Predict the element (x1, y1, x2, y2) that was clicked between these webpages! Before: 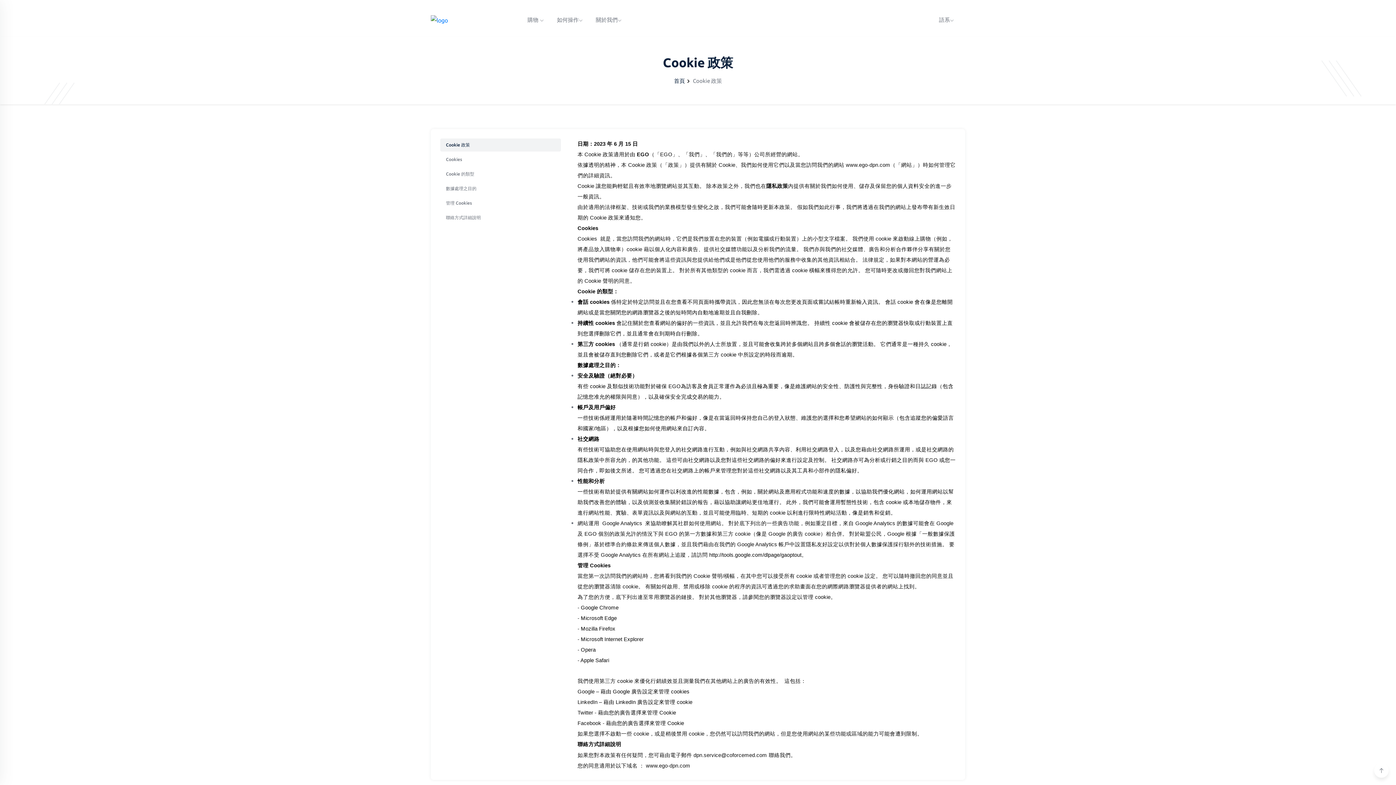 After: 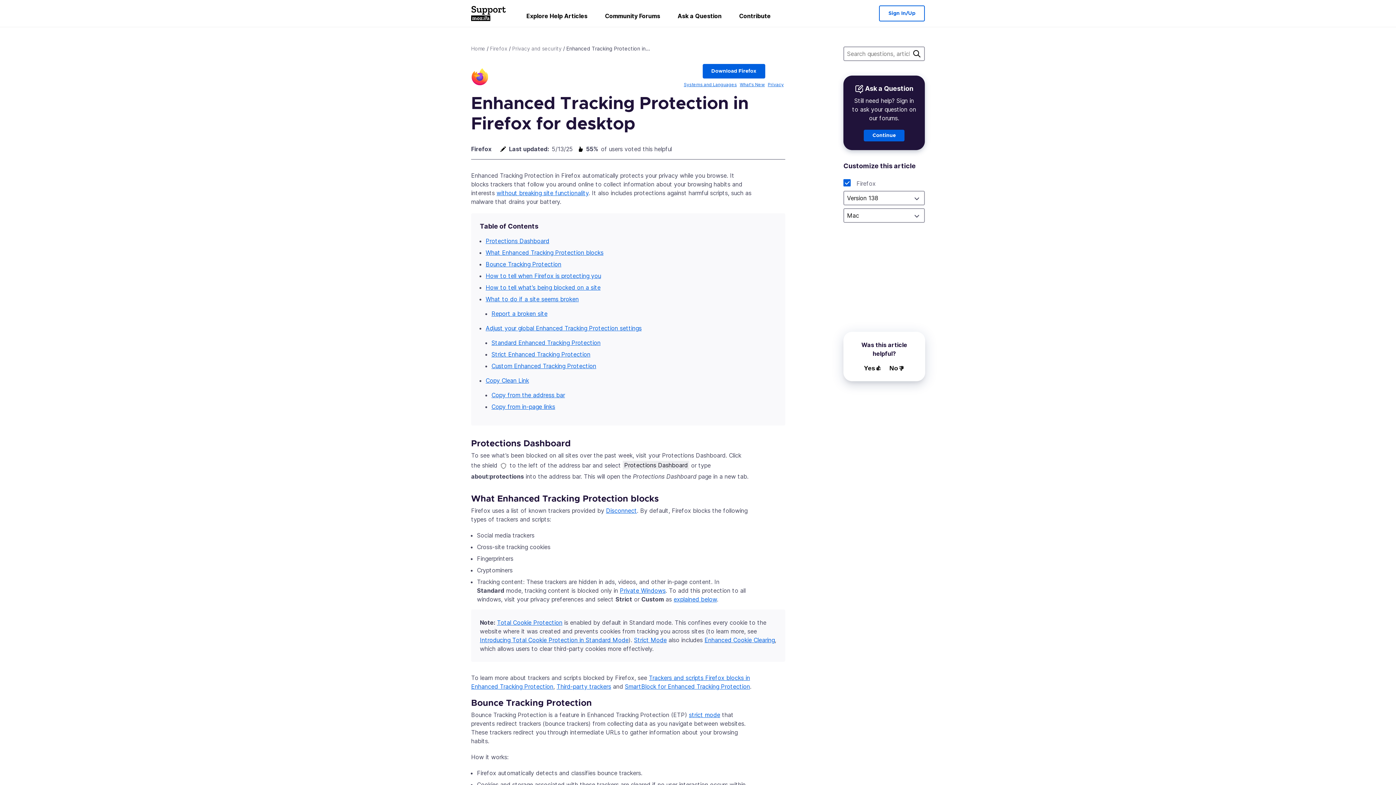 Action: bbox: (581, 625, 615, 631) label: Mozilla Firefox